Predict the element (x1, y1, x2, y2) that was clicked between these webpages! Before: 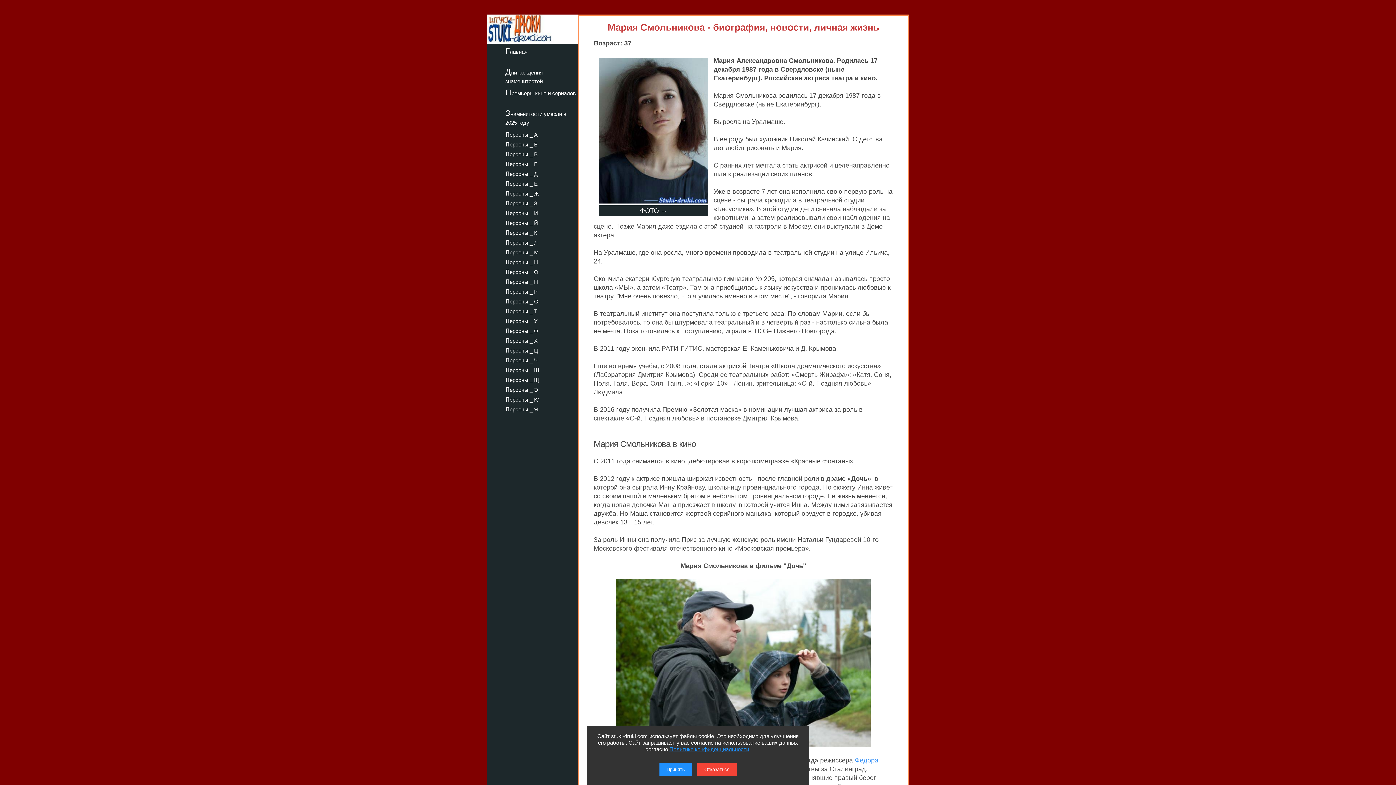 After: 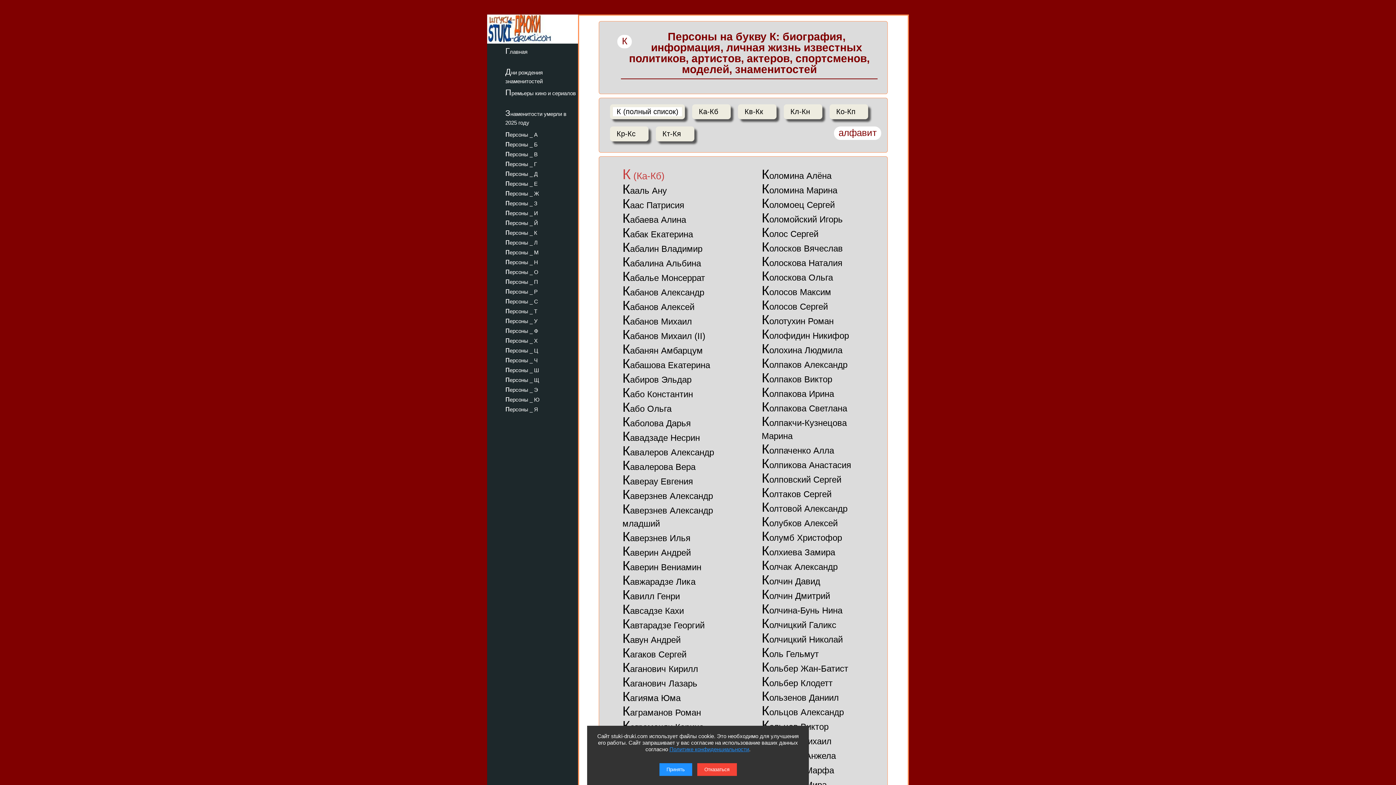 Action: label: персоны _ К bbox: (487, 226, 578, 237)